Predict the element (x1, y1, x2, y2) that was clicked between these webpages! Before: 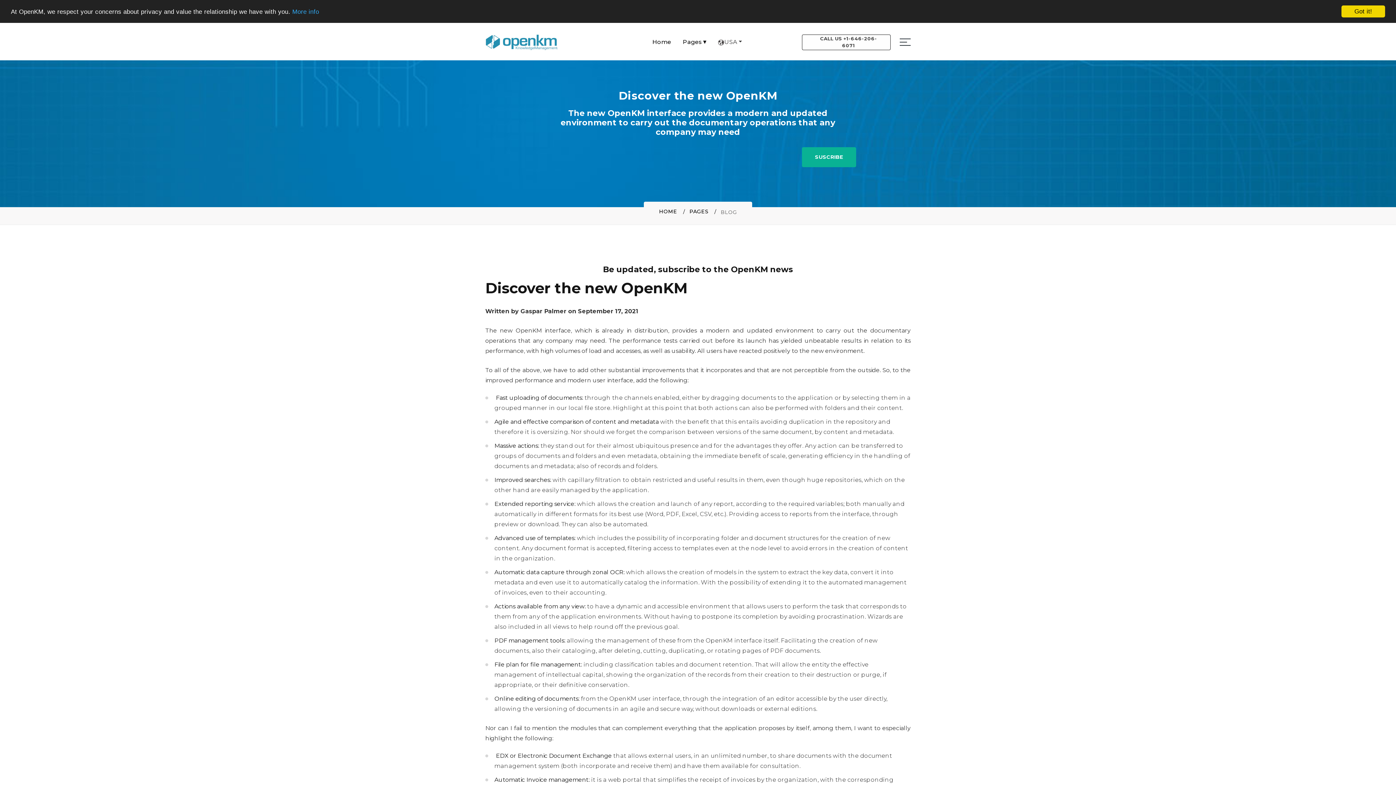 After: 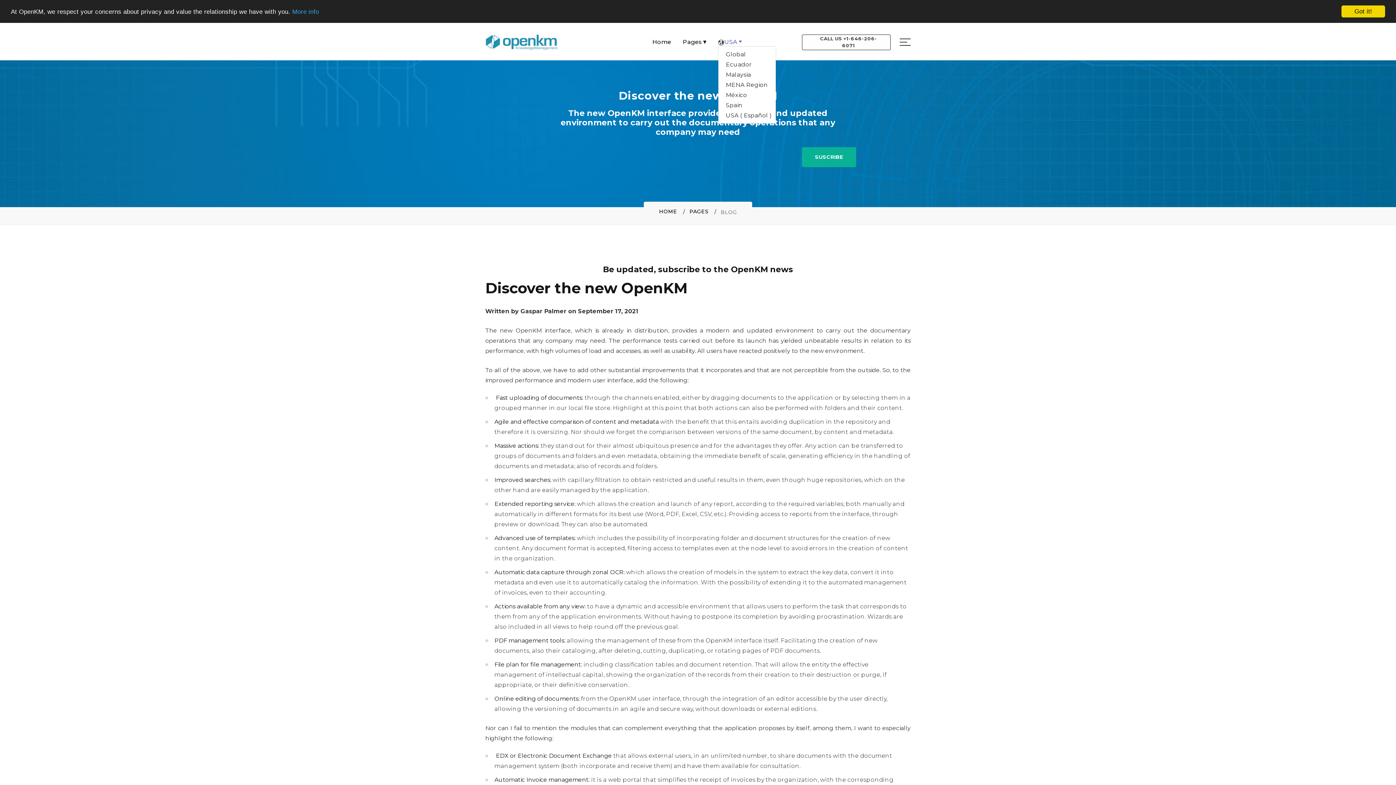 Action: label: USA bbox: (718, 38, 742, 45)